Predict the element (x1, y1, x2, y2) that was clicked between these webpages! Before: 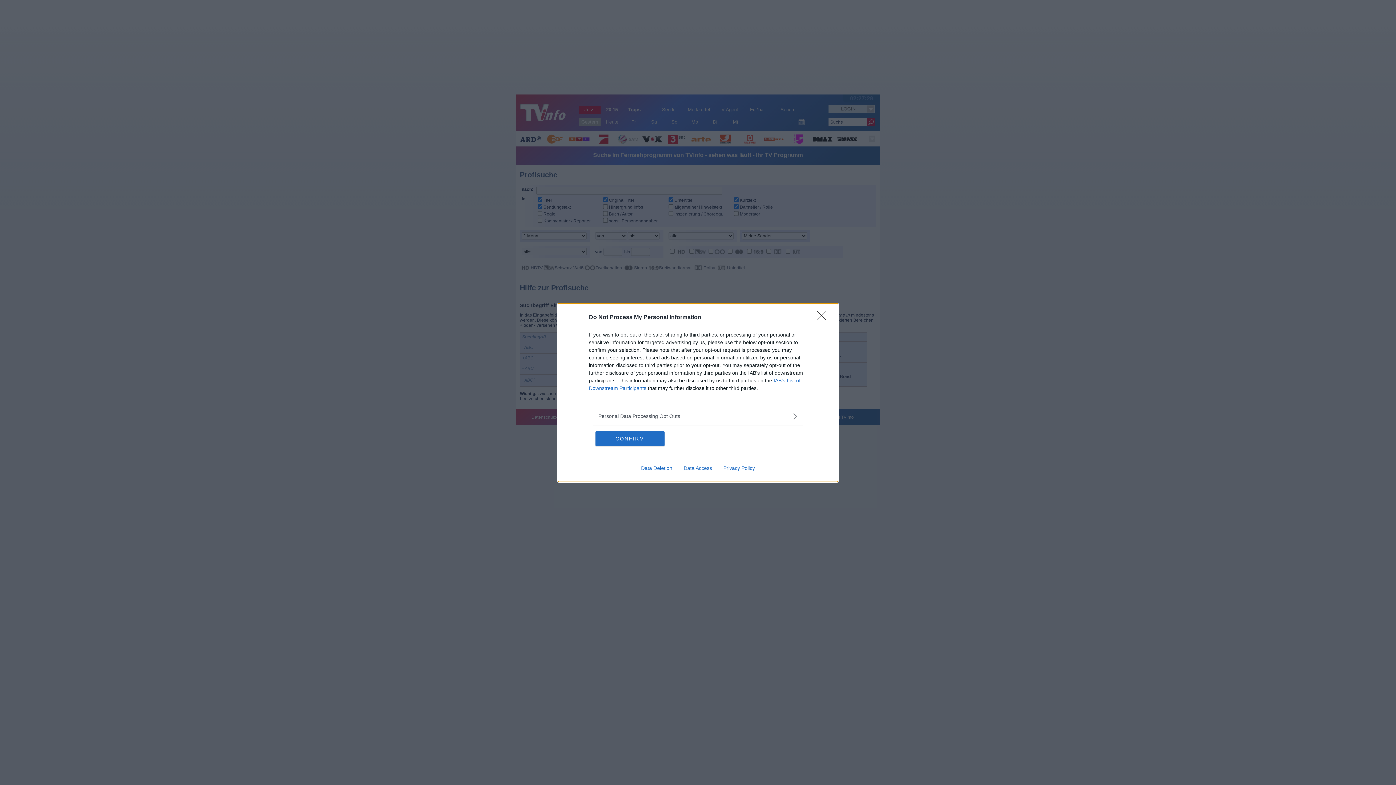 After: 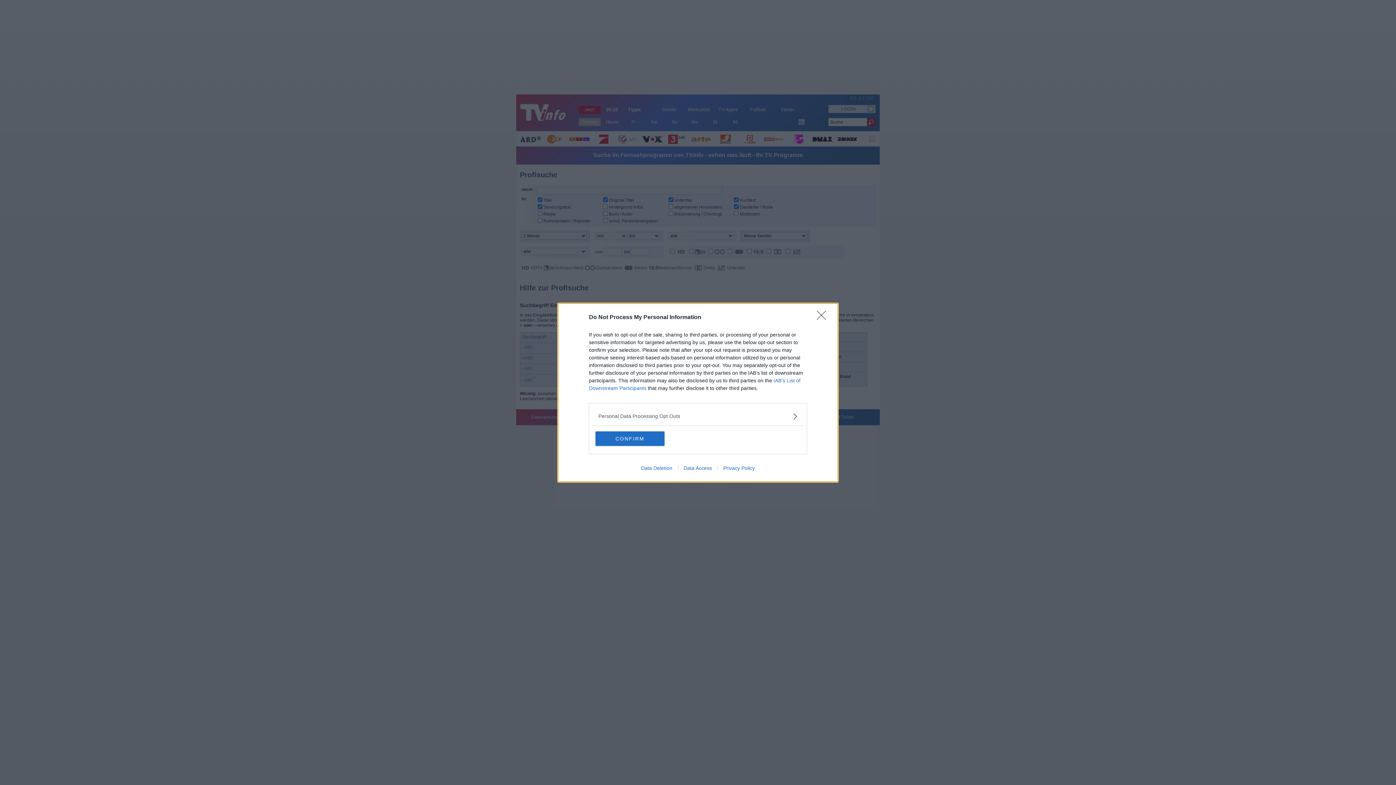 Action: label: Privacy Policy bbox: (717, 465, 760, 471)